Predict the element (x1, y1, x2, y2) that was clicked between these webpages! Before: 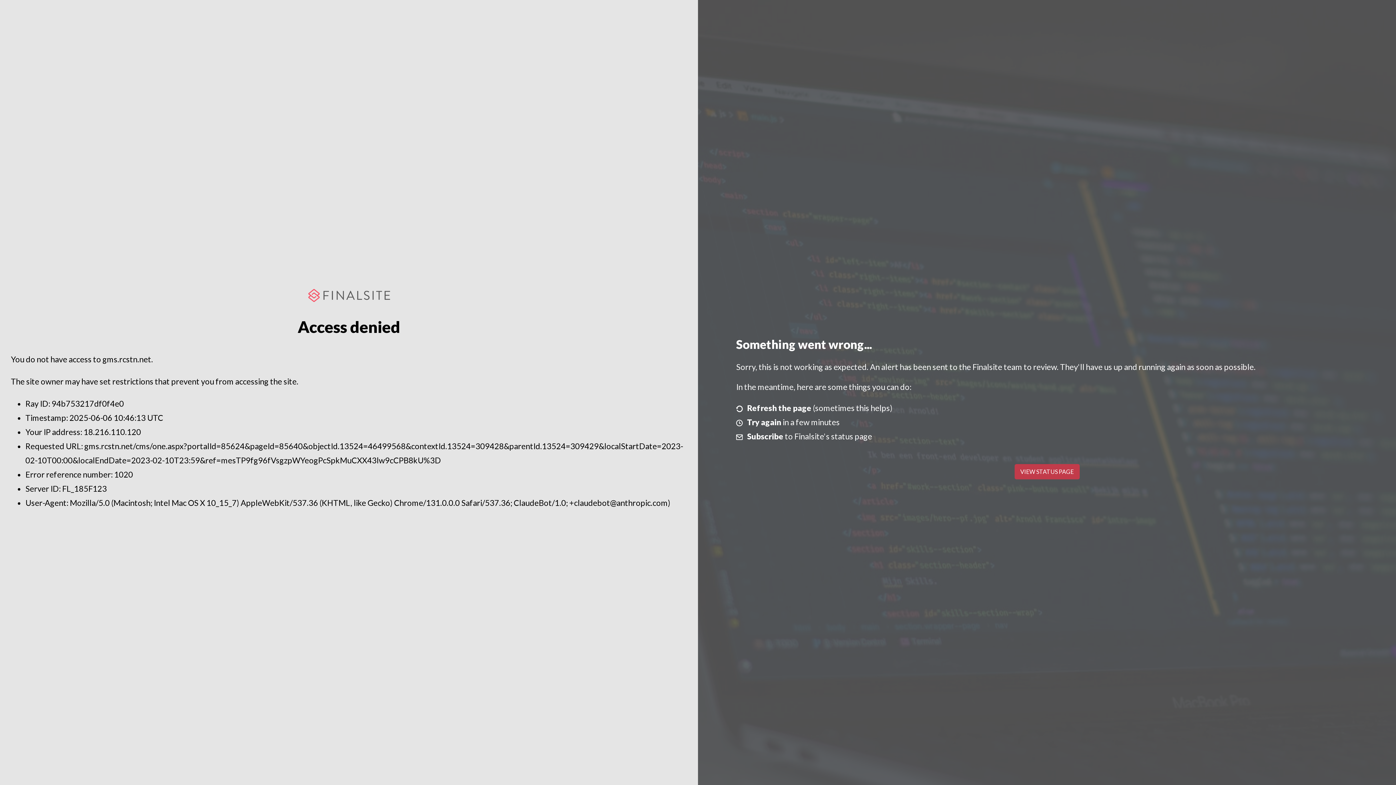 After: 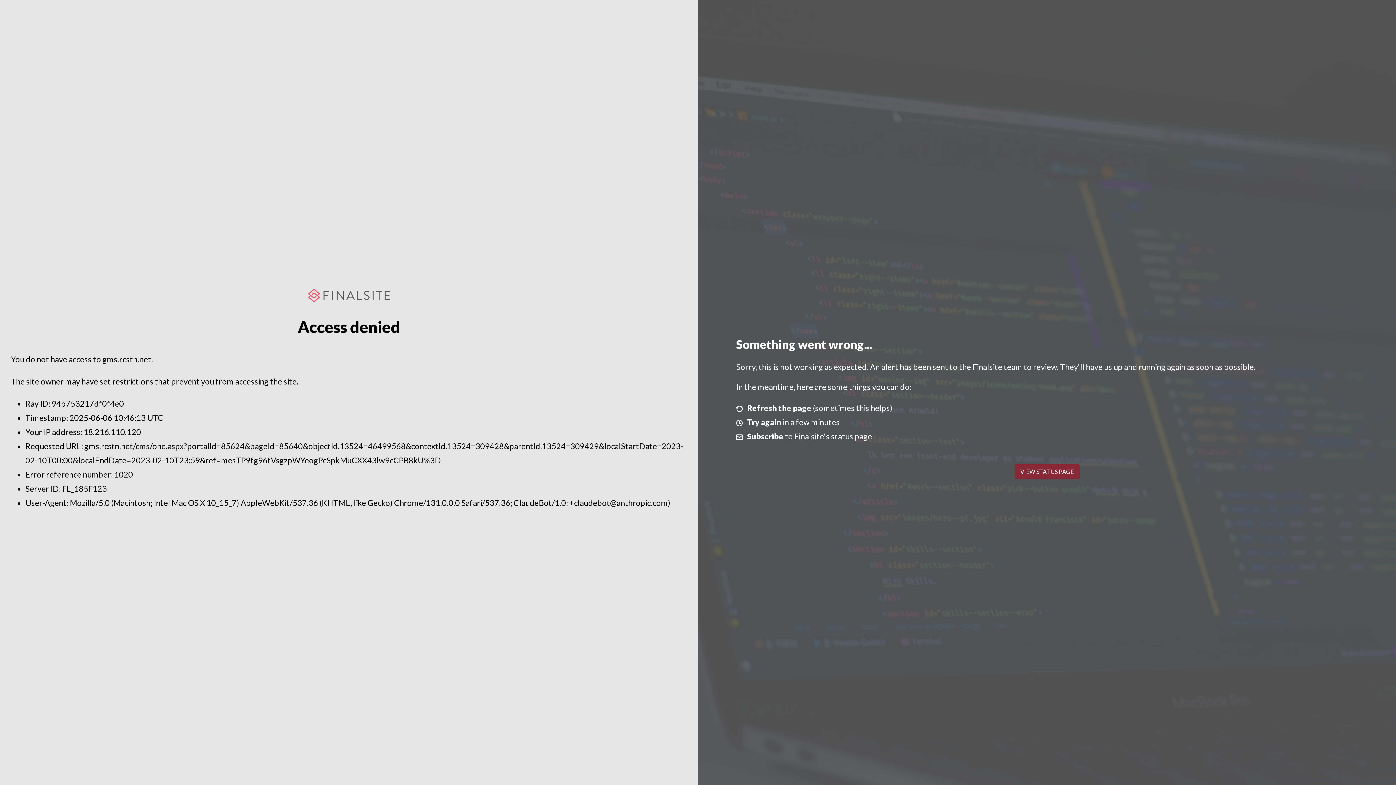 Action: bbox: (1014, 464, 1079, 479) label: VIEW STATUS PAGE